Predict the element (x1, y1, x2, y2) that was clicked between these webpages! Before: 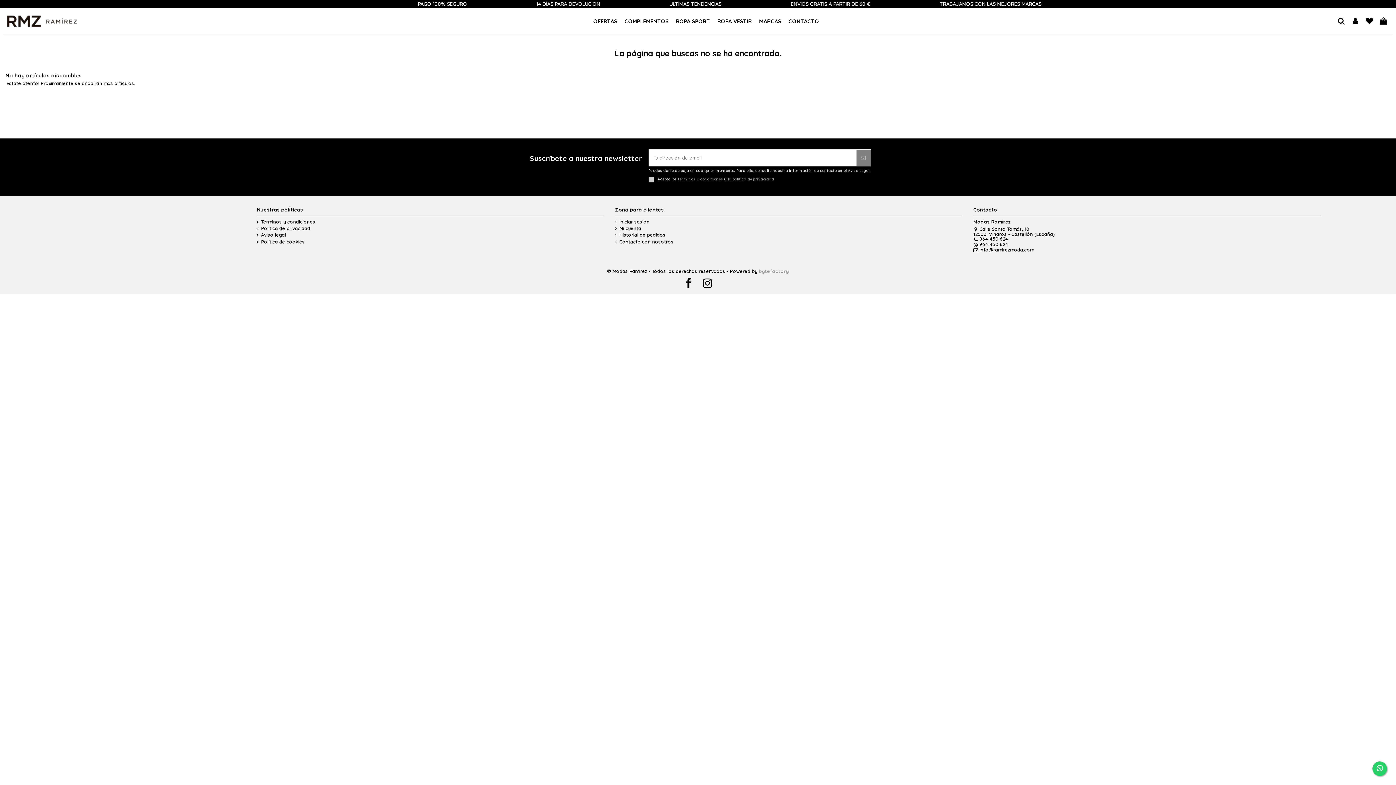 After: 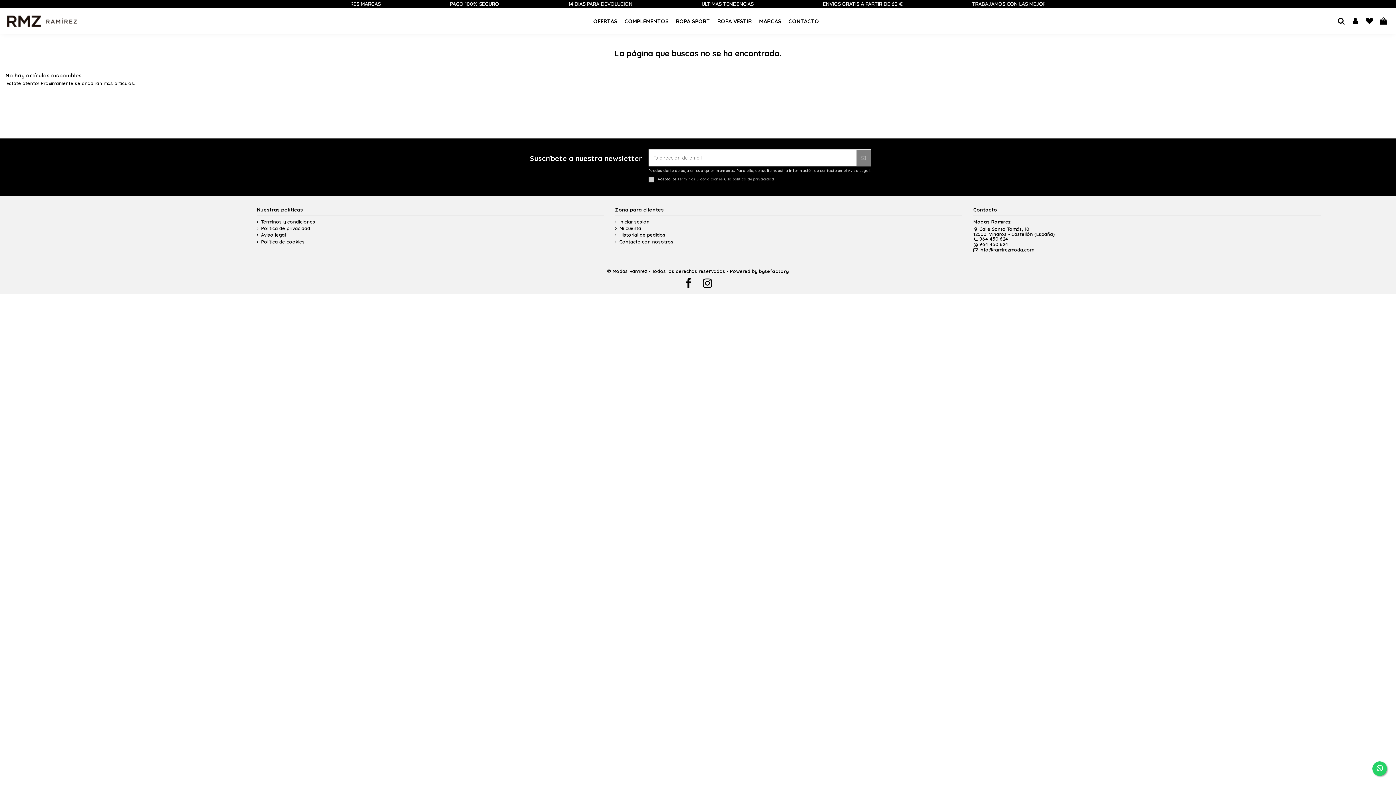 Action: label: bytefactory bbox: (758, 268, 789, 274)